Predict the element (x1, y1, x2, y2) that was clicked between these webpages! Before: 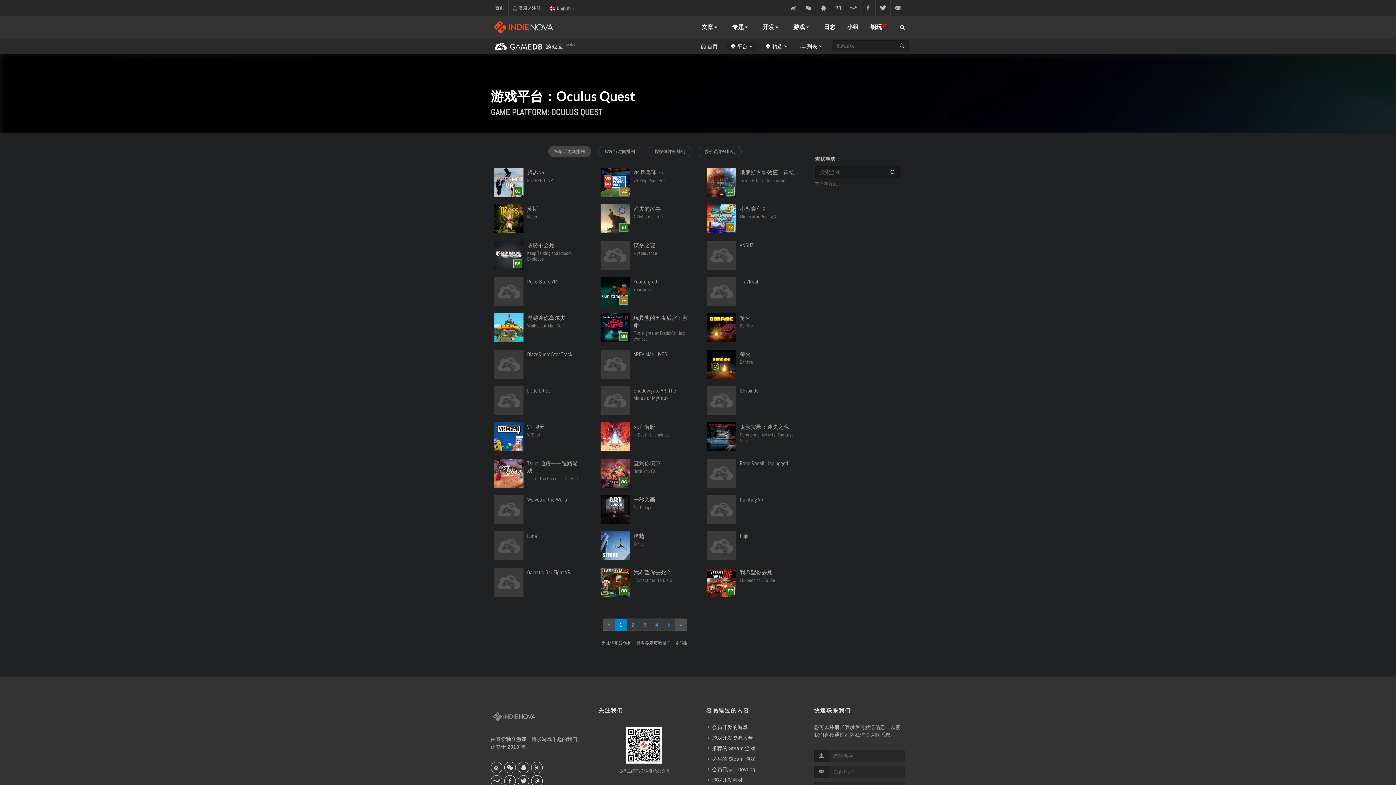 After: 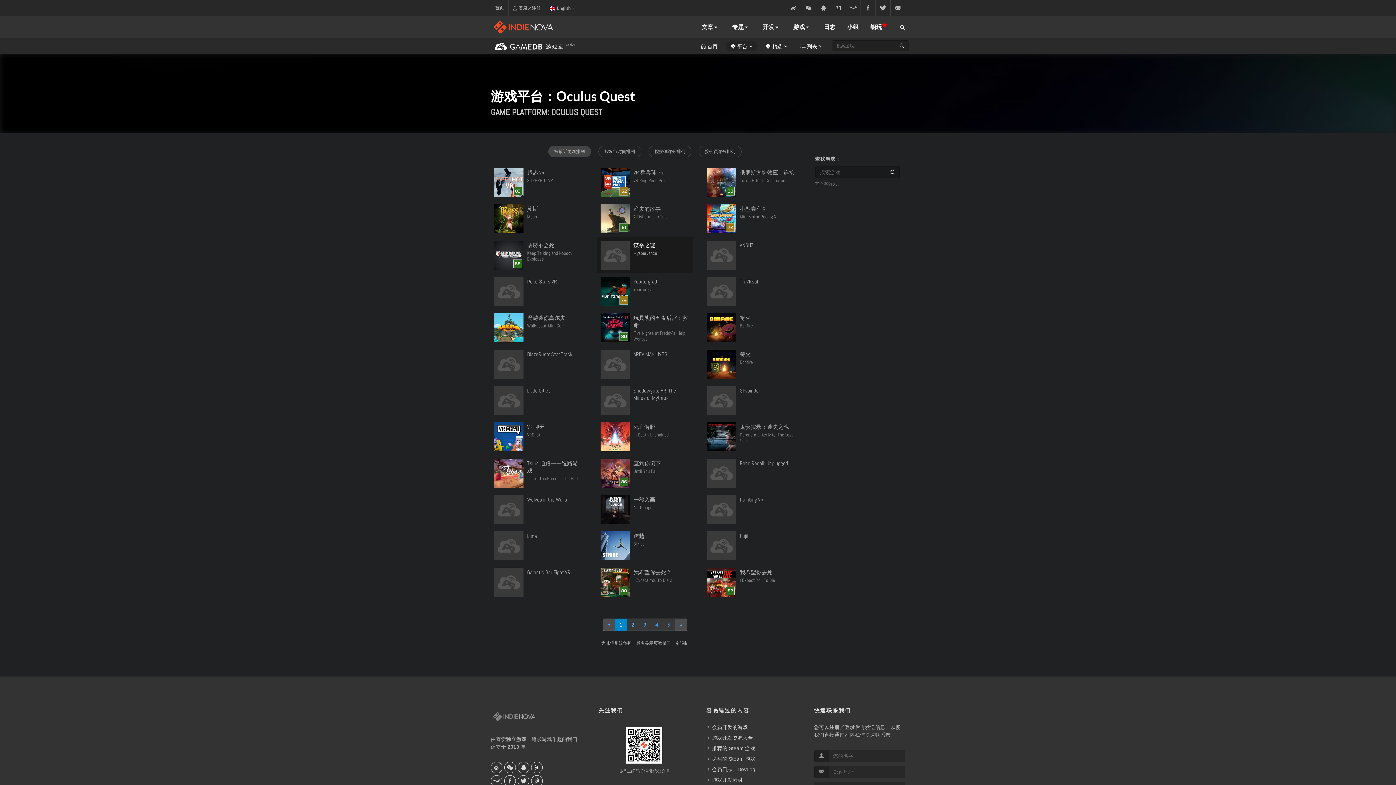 Action: bbox: (597, 237, 692, 273) label: 谋杀之谜
Mysperyence